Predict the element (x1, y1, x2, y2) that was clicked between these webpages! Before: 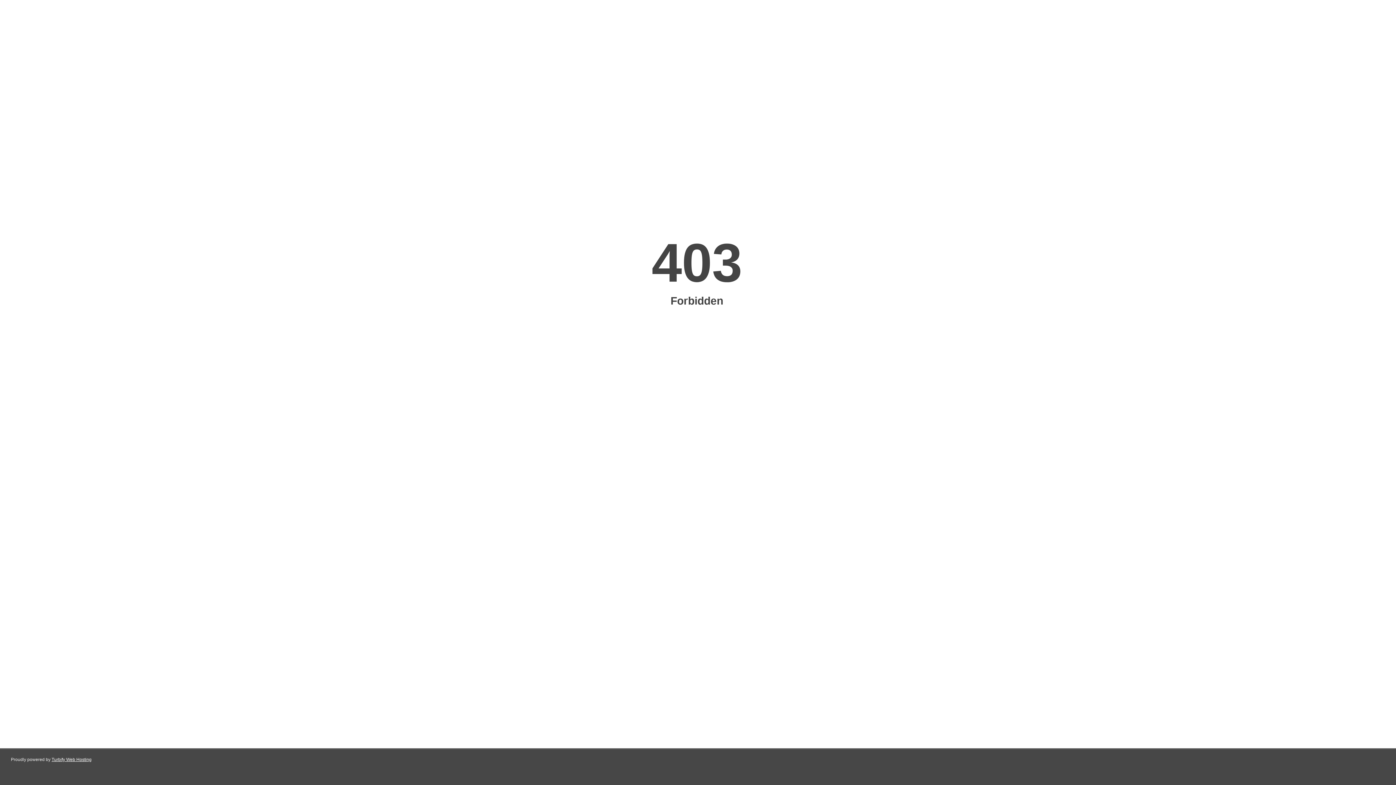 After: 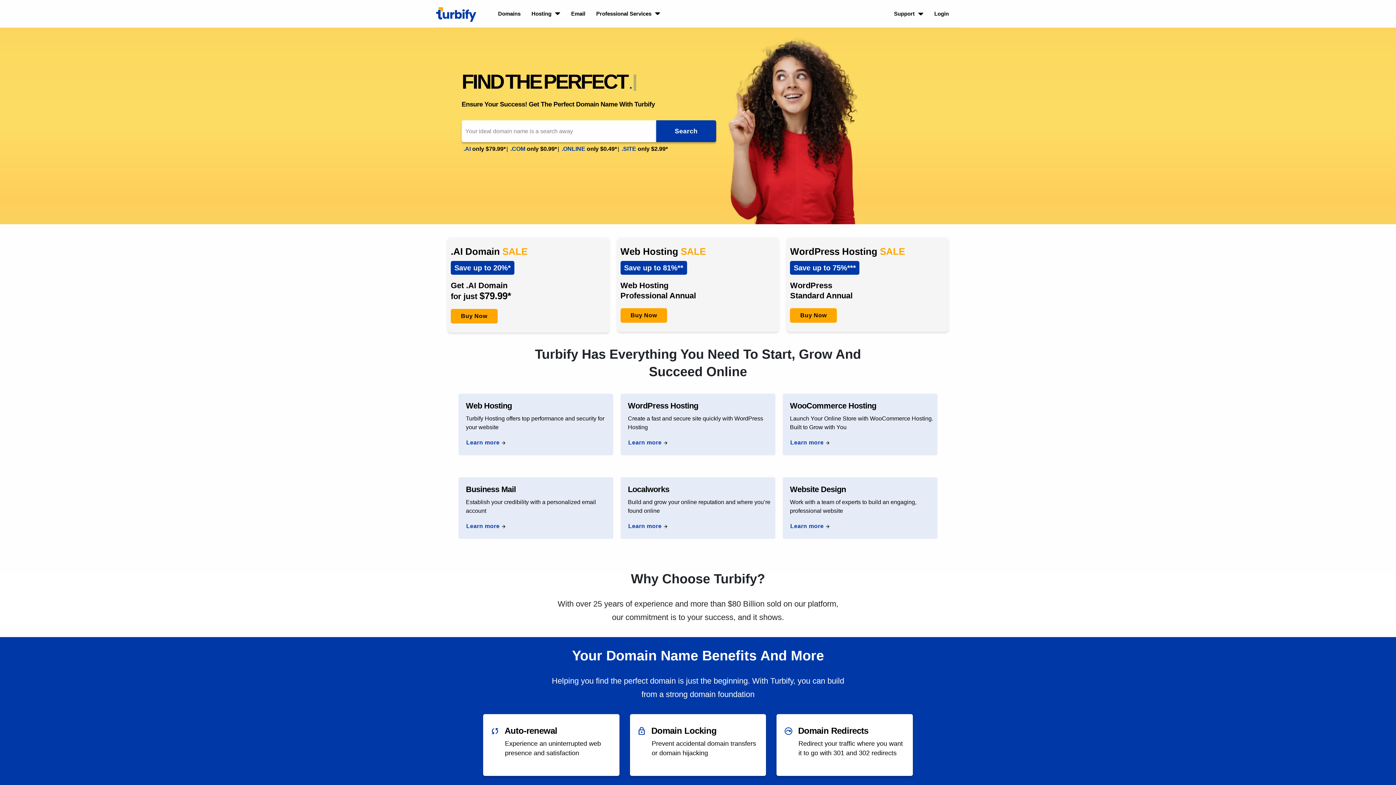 Action: label: Turbify Web Hosting bbox: (51, 757, 91, 762)